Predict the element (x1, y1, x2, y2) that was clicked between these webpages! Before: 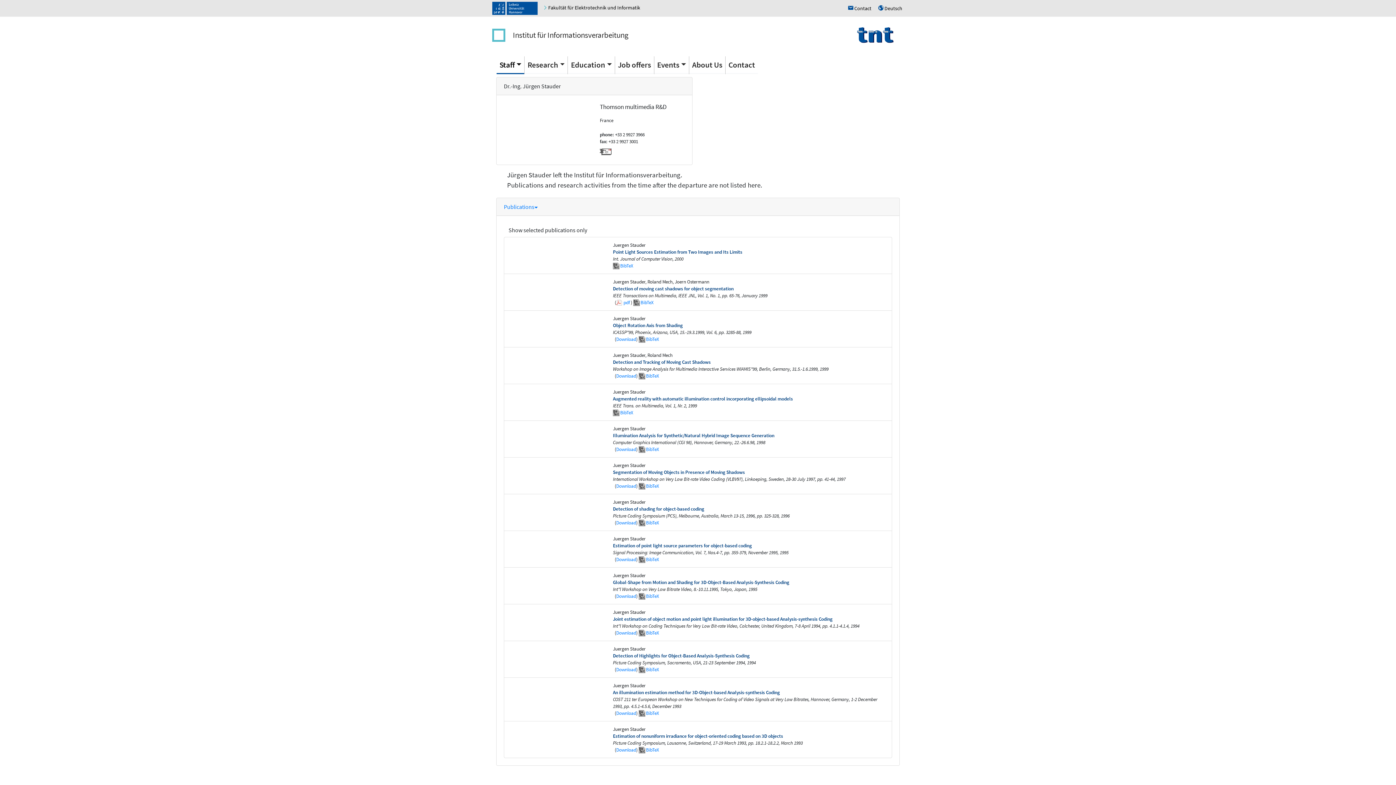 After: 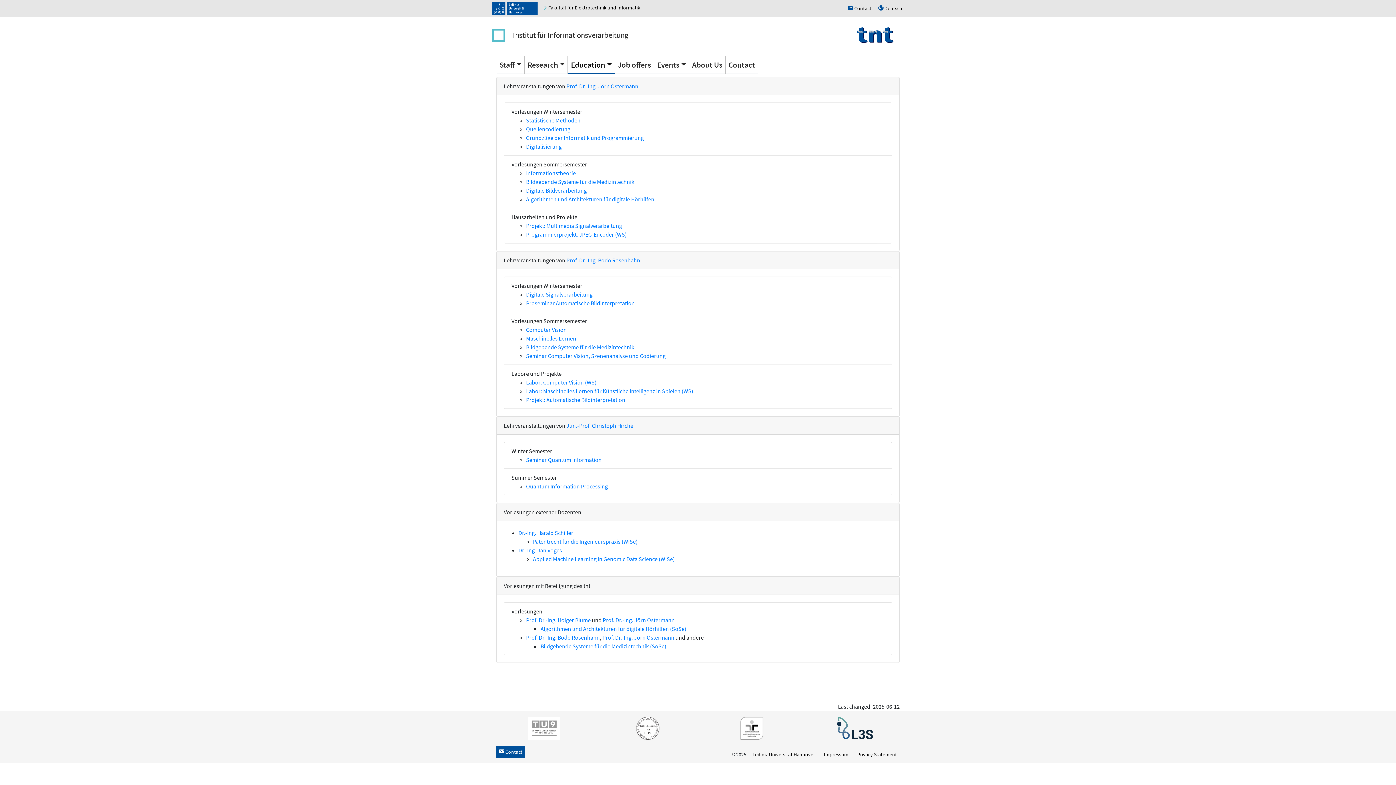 Action: label: Education bbox: (568, 56, 614, 74)